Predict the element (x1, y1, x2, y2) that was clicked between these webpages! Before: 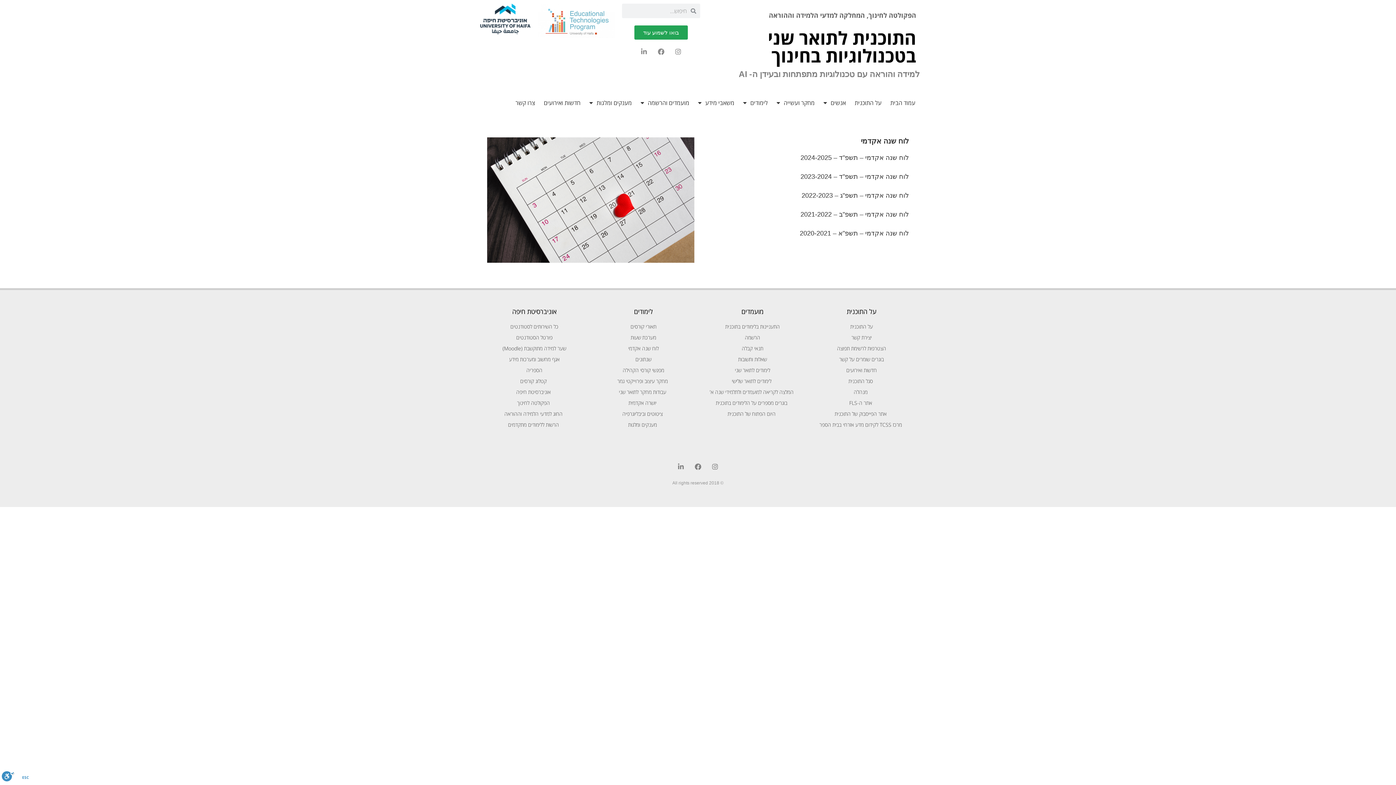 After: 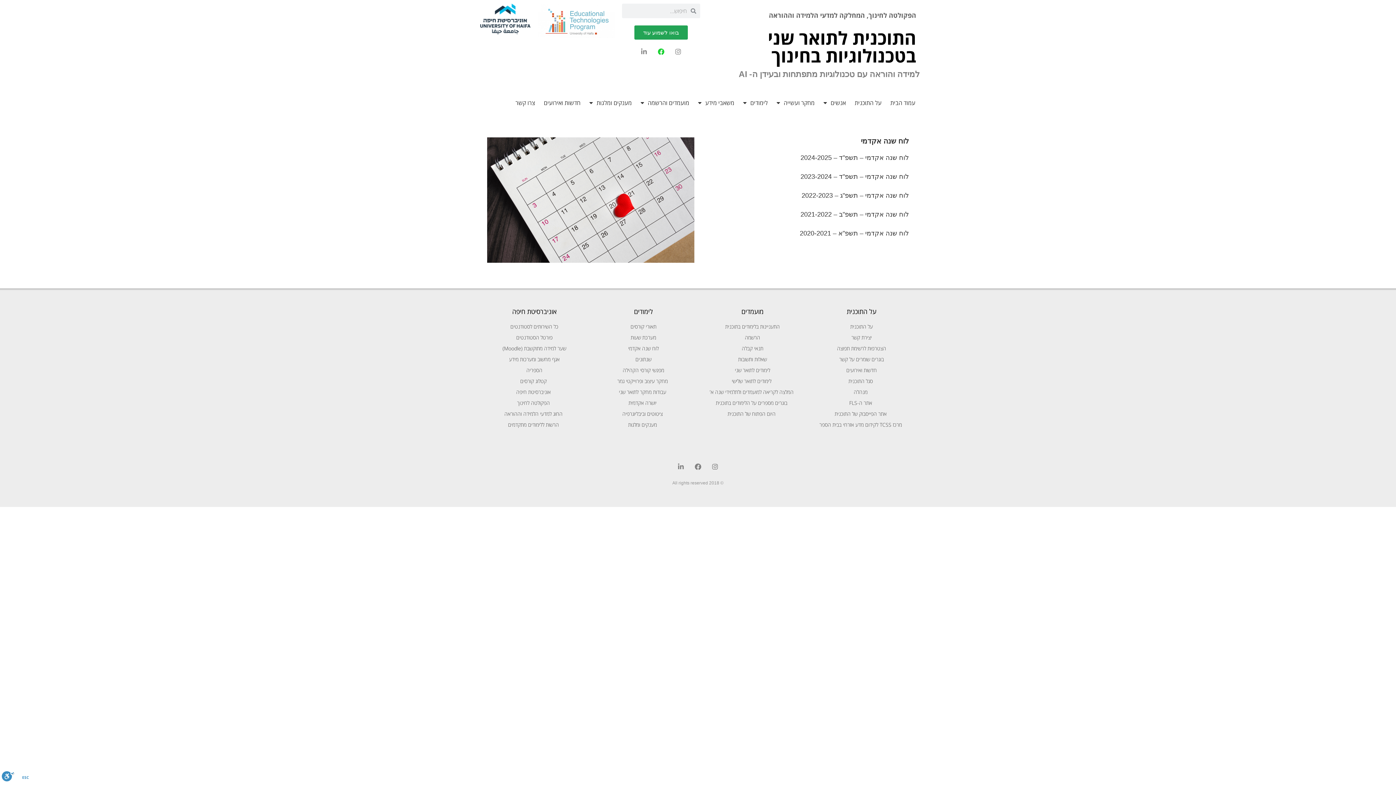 Action: label: Facebook-f bbox: (658, 48, 664, 54)